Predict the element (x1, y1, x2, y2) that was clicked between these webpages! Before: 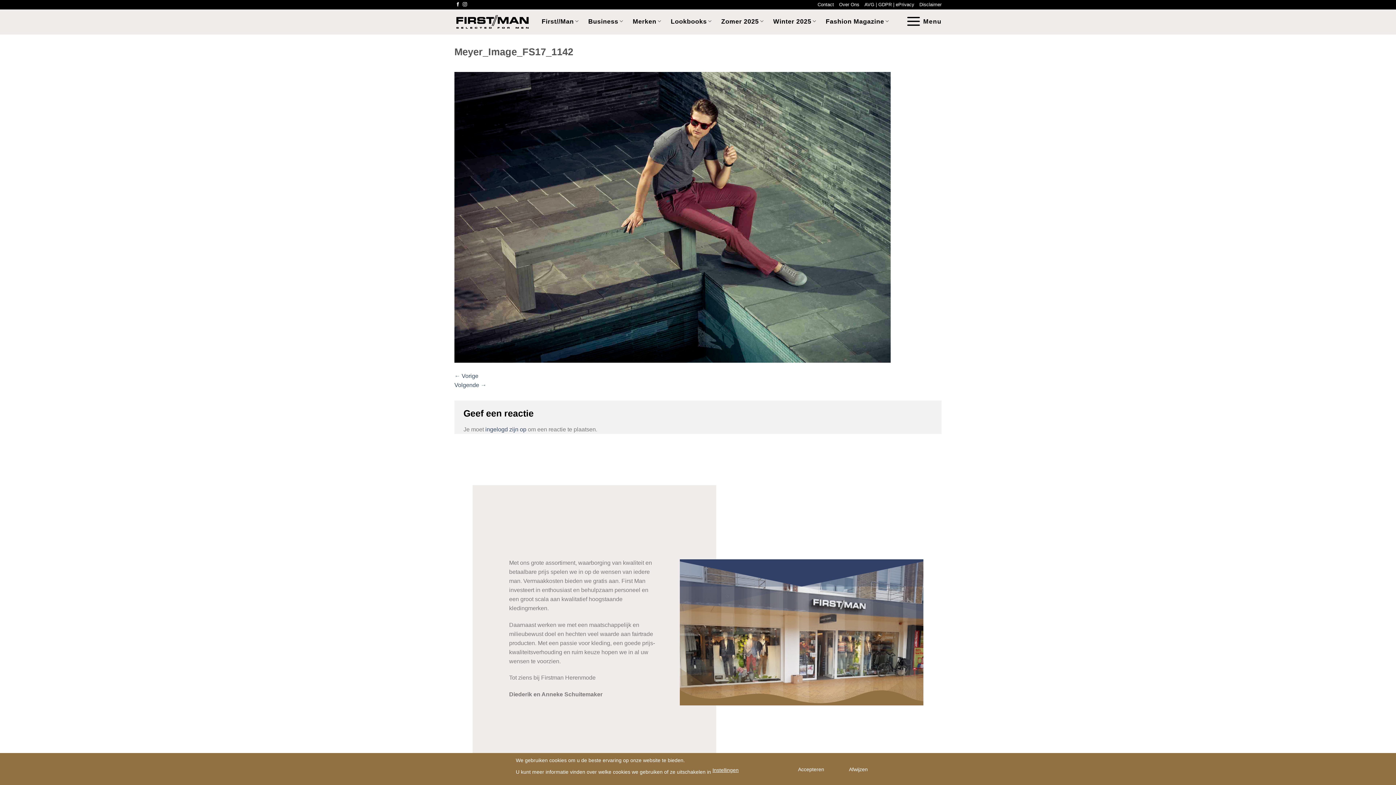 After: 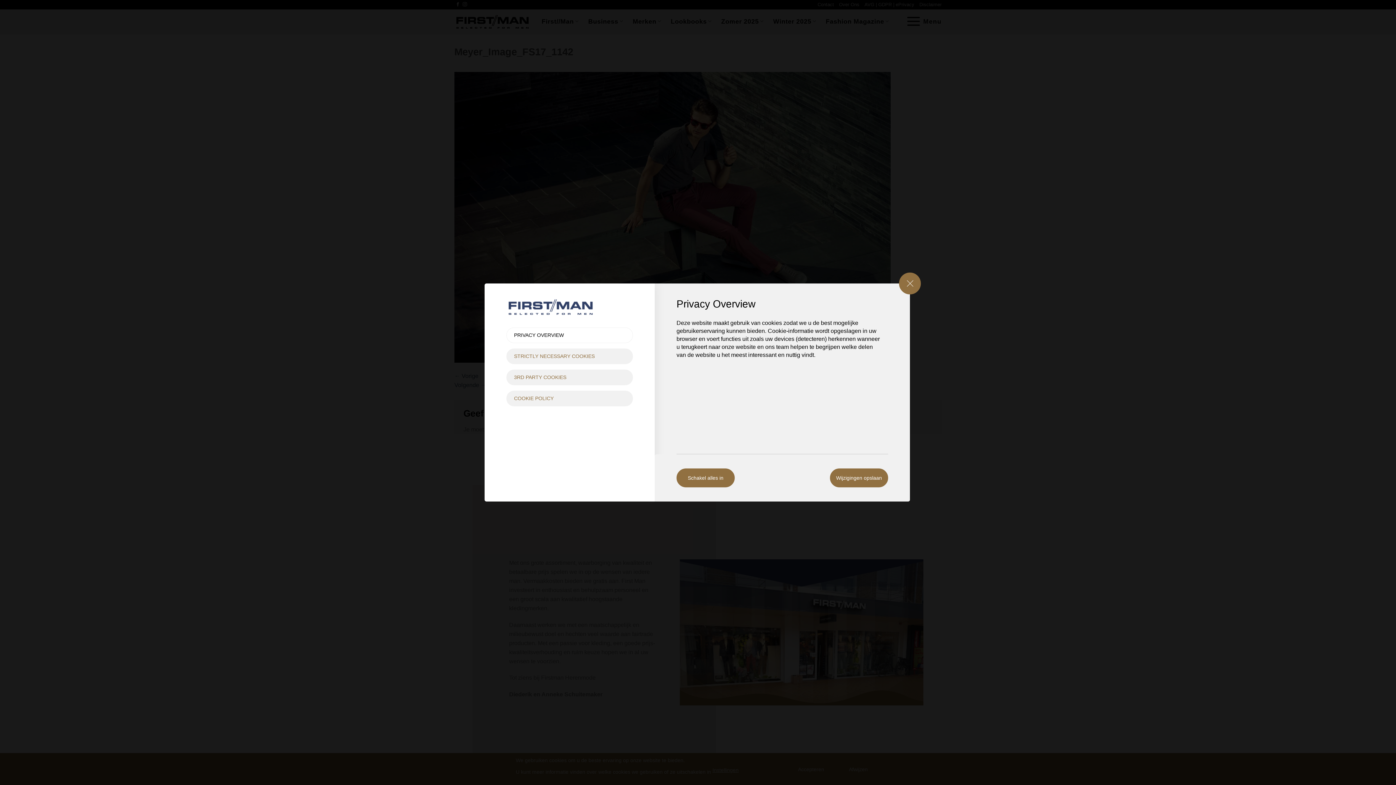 Action: bbox: (712, 764, 738, 776) label: Instellingen